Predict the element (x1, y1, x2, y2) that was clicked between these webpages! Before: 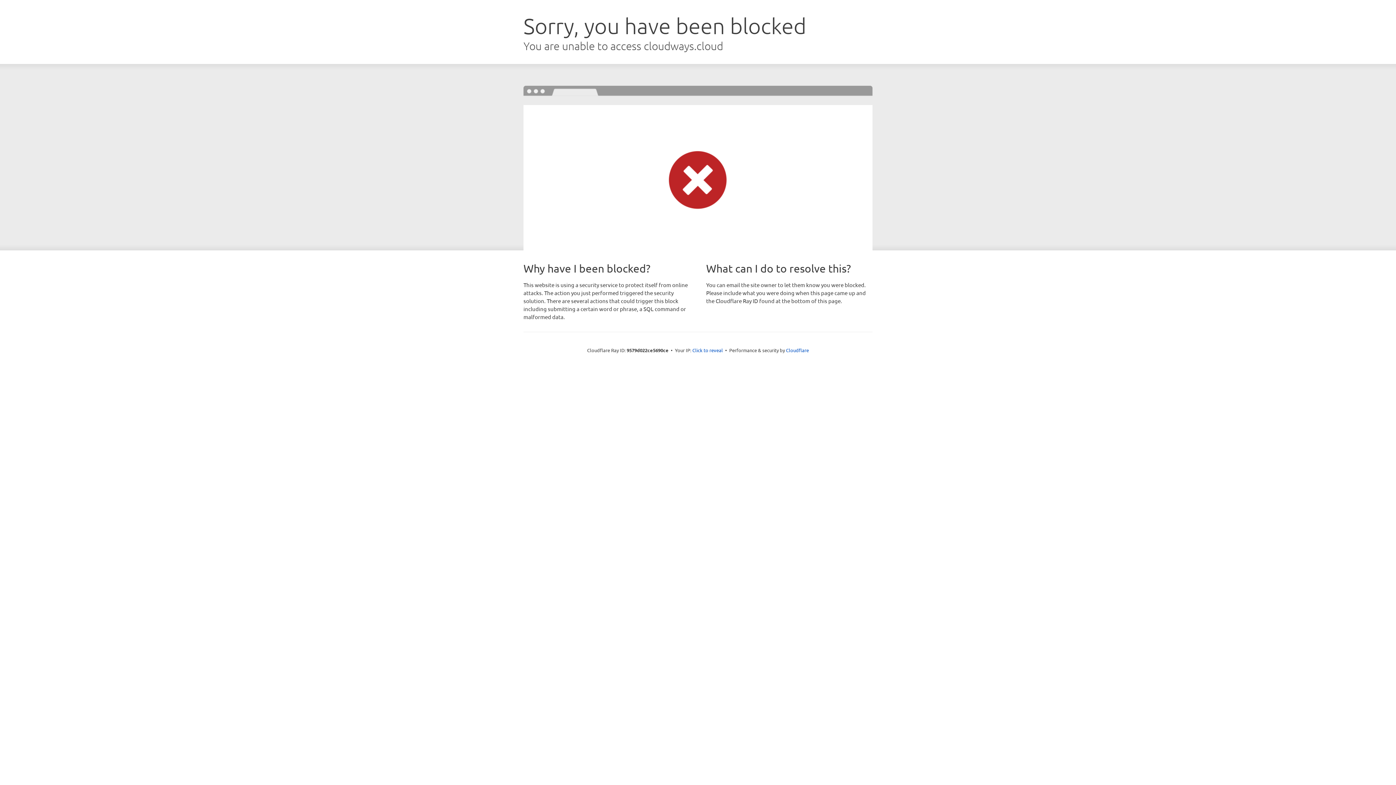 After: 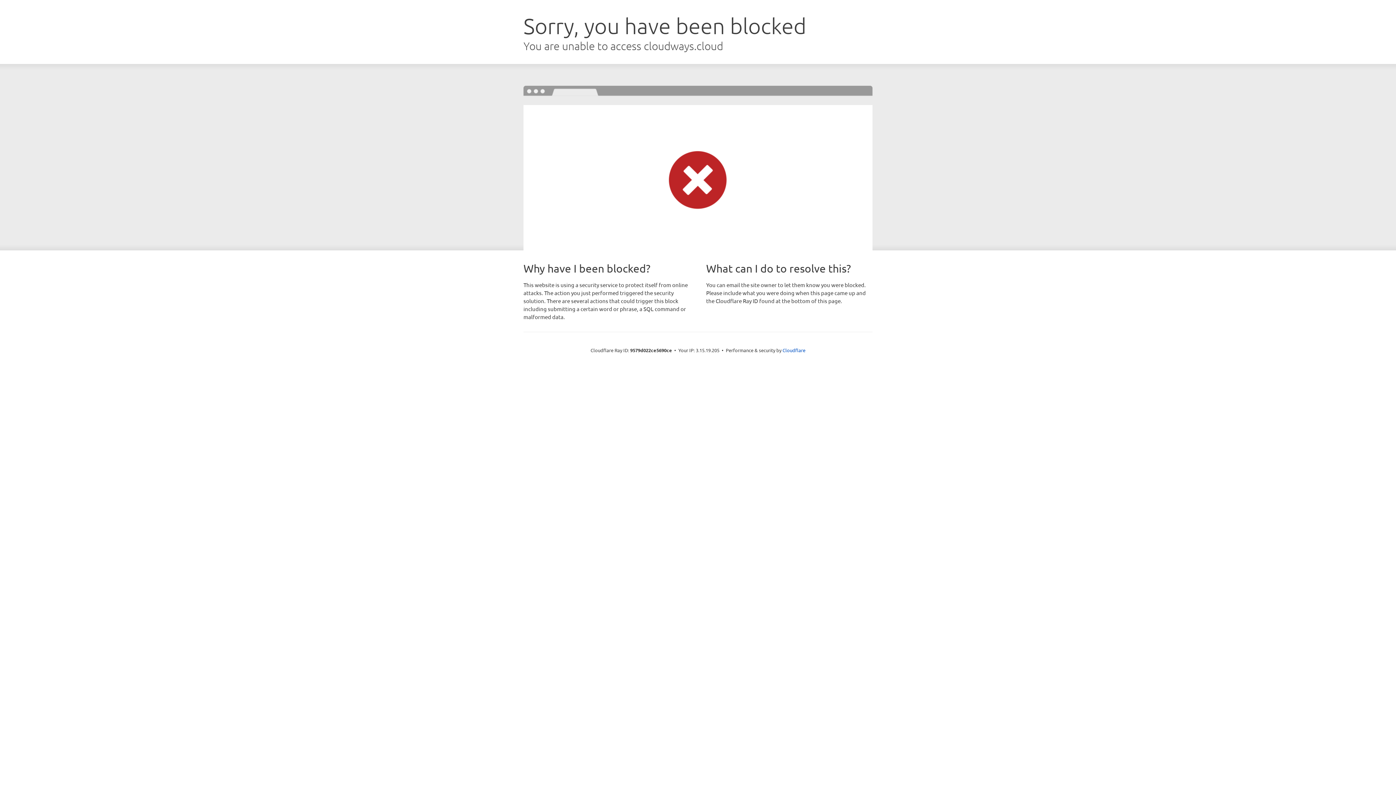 Action: bbox: (692, 346, 723, 353) label: Click to reveal